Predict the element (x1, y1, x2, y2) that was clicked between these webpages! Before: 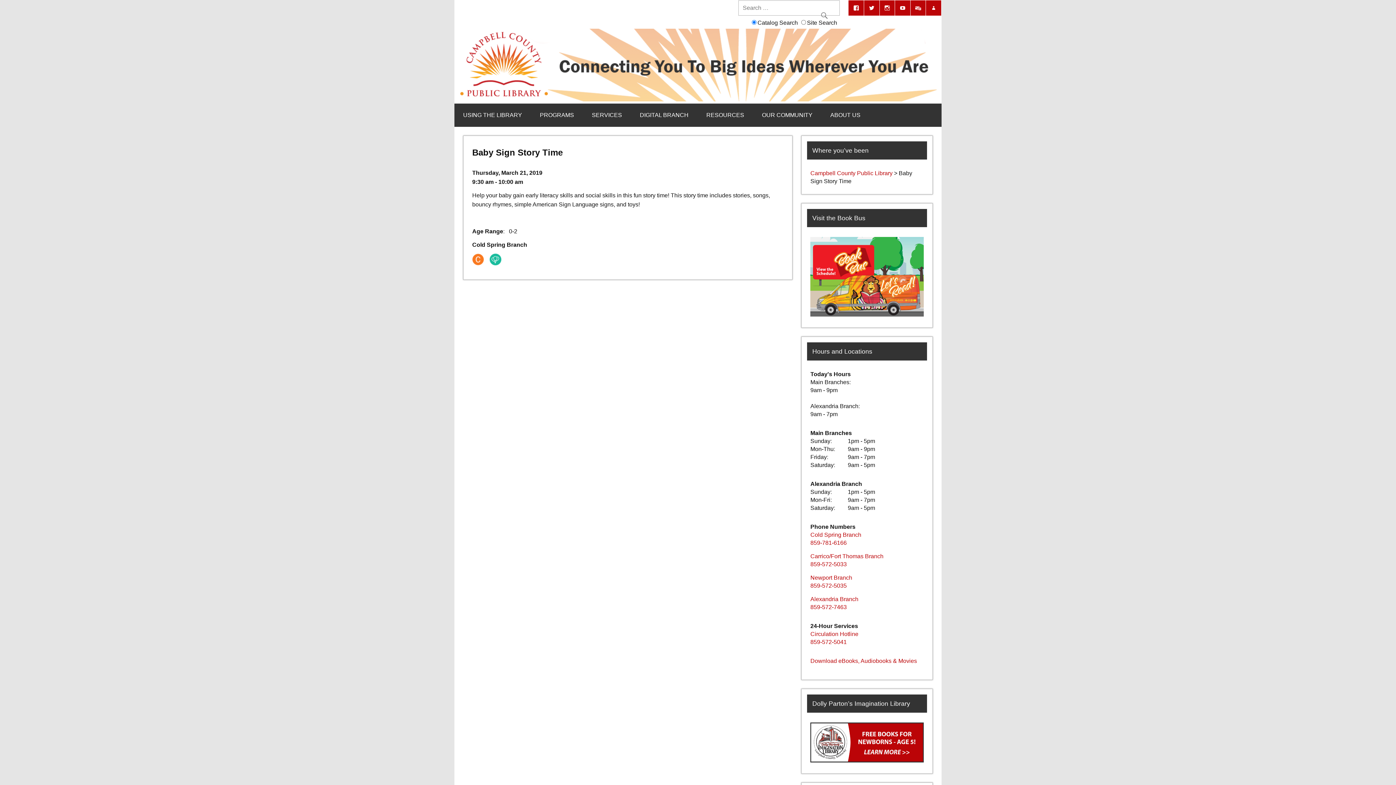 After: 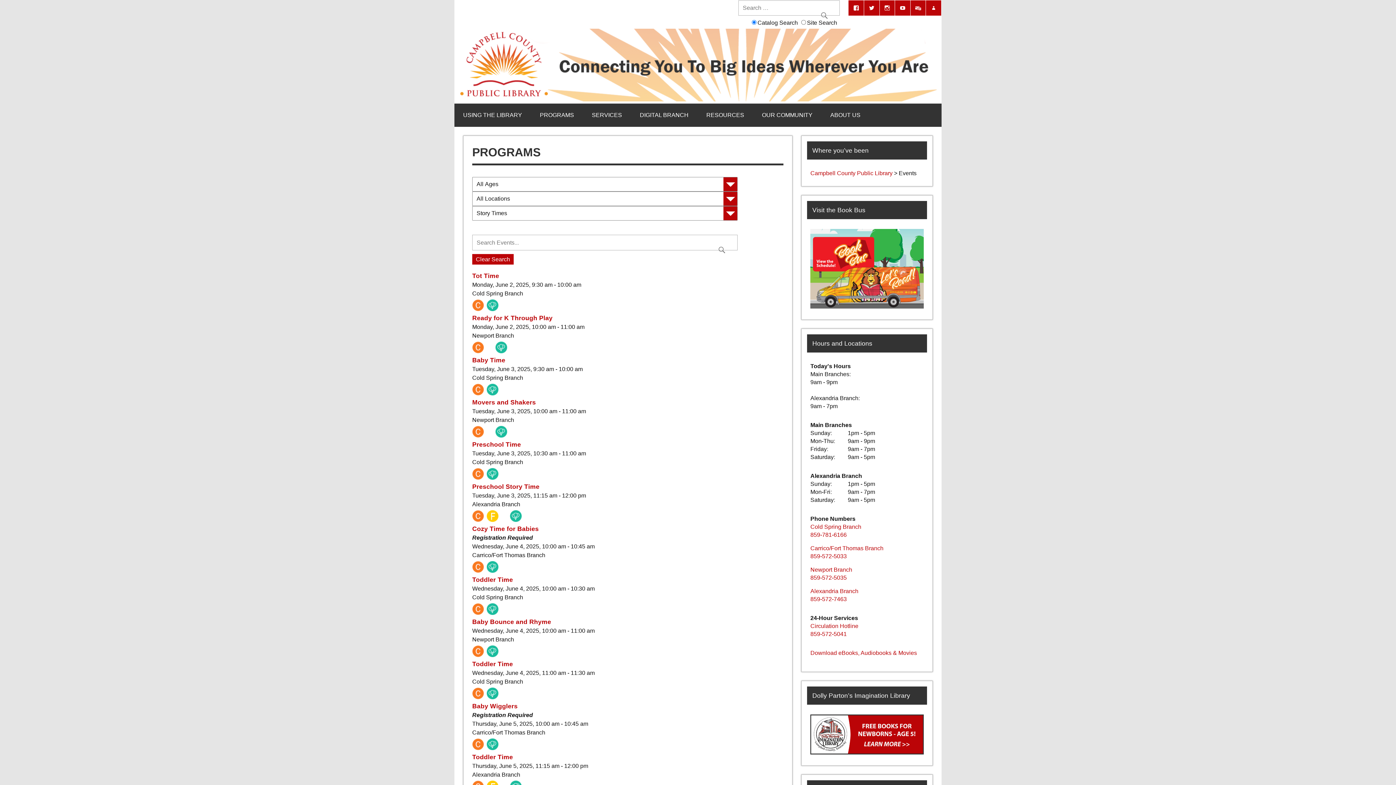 Action: bbox: (489, 260, 501, 266)